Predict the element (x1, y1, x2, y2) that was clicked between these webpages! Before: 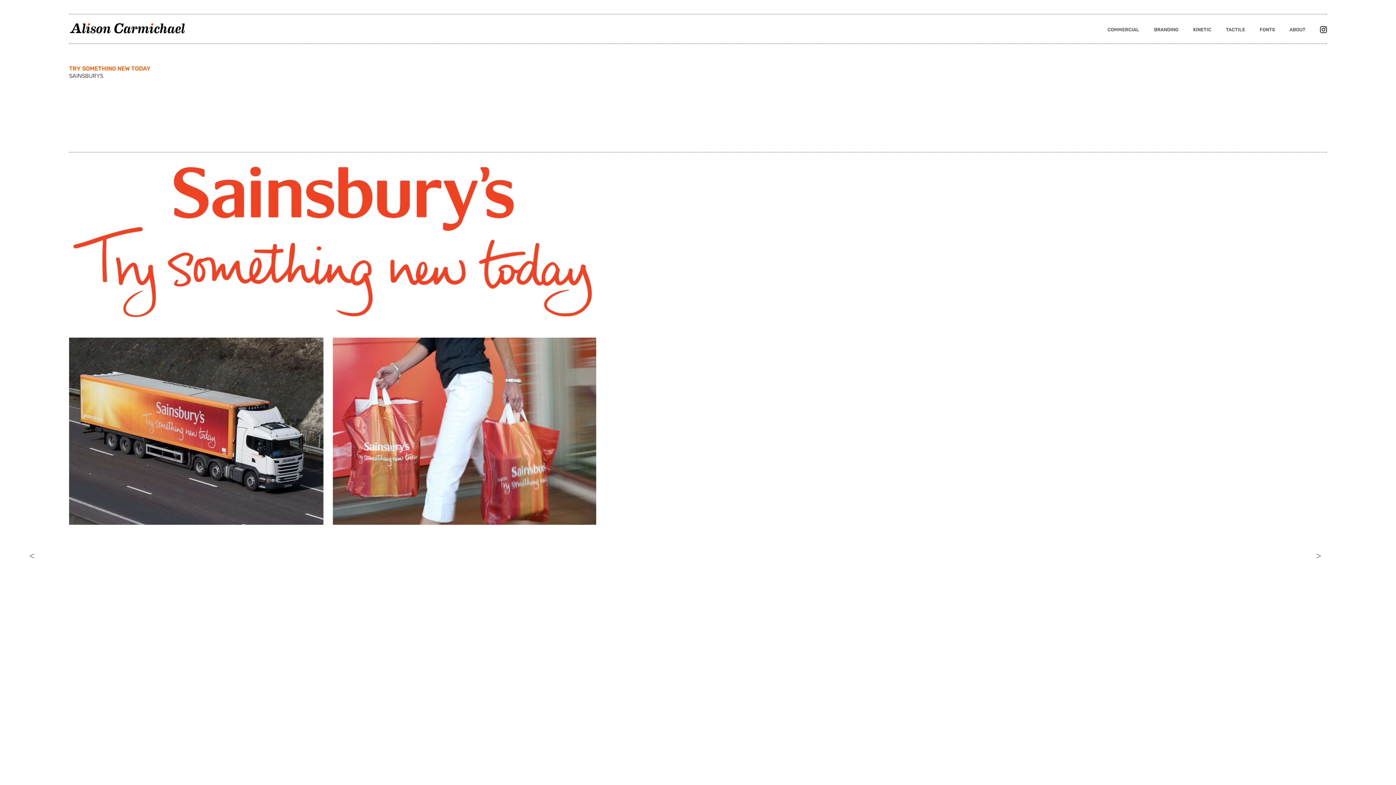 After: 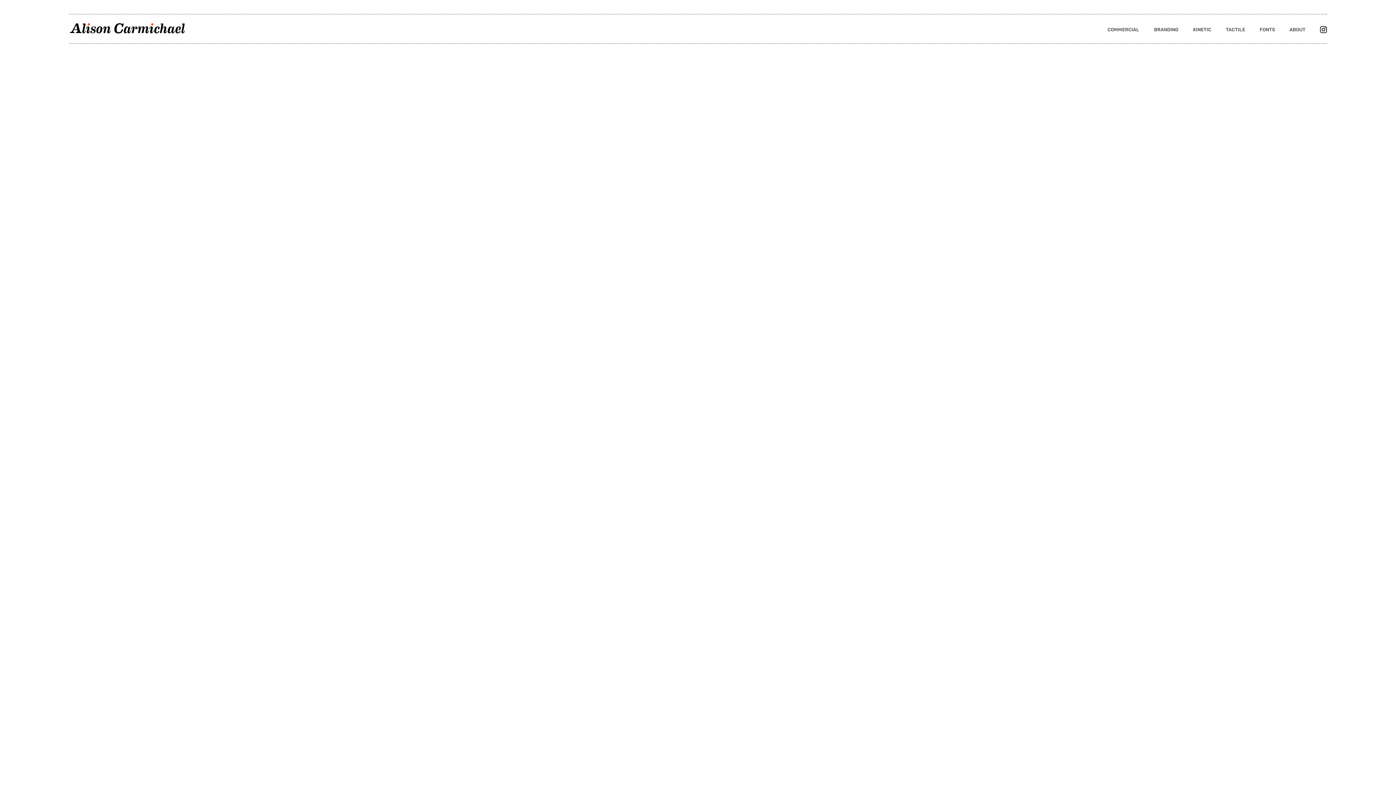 Action: bbox: (1320, 26, 1327, 33)